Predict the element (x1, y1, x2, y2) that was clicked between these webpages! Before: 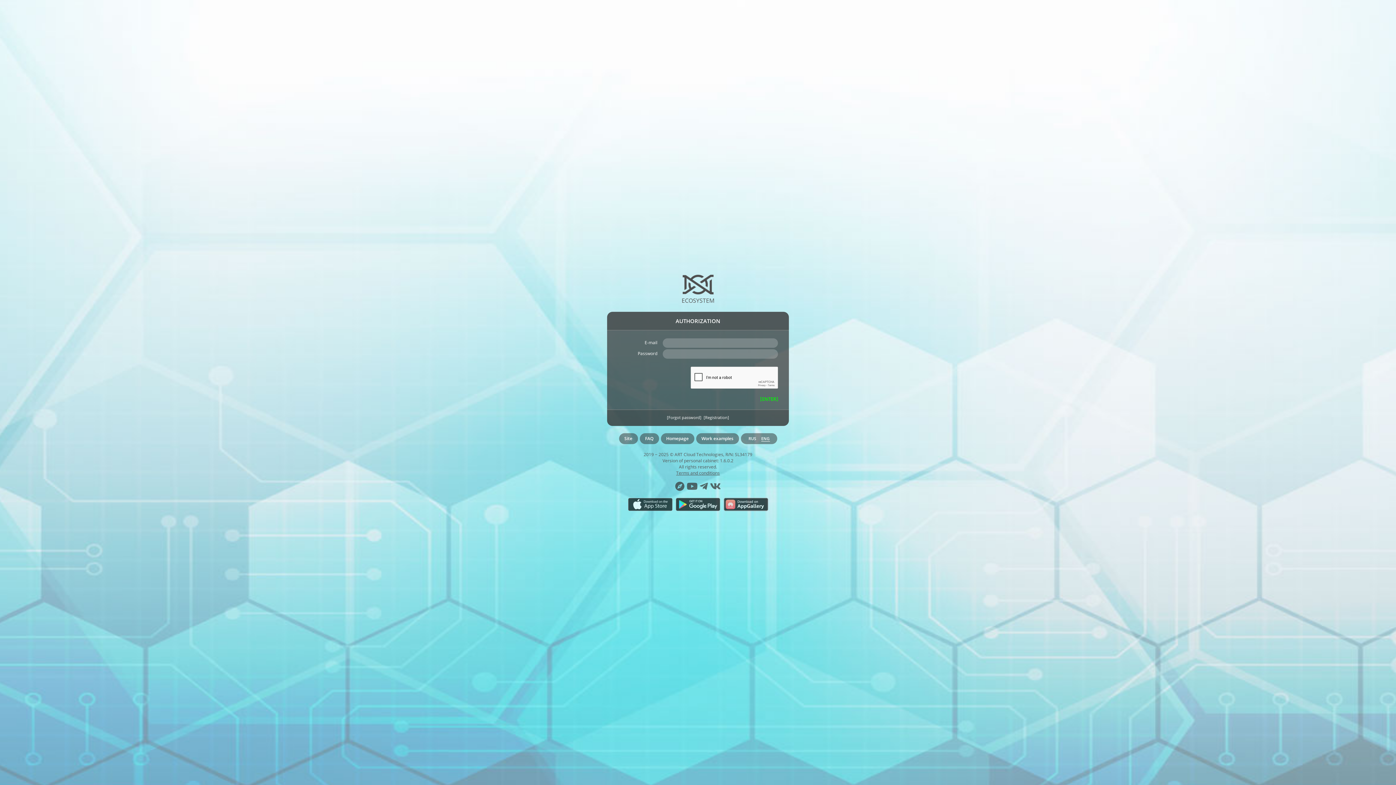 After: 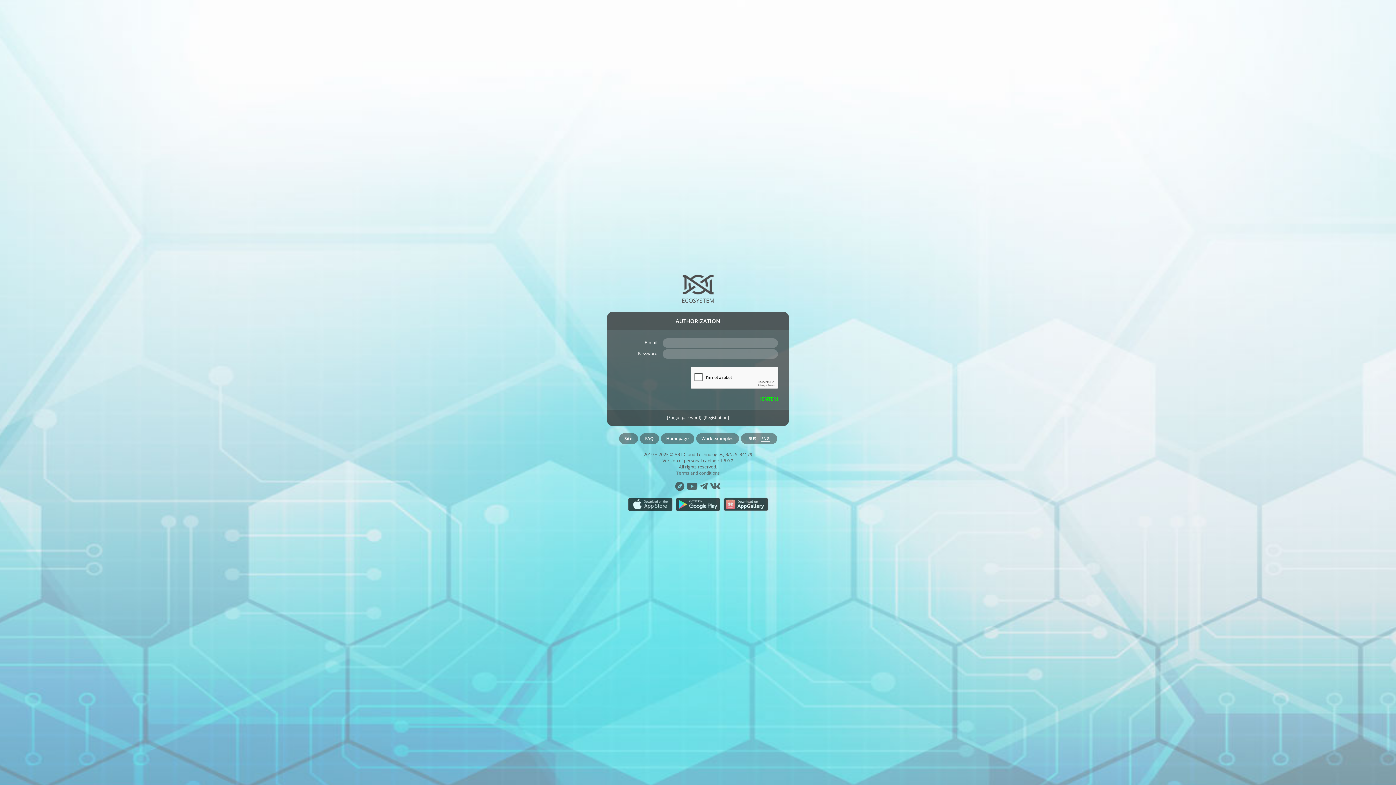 Action: label: Terms and conditions bbox: (676, 470, 720, 476)